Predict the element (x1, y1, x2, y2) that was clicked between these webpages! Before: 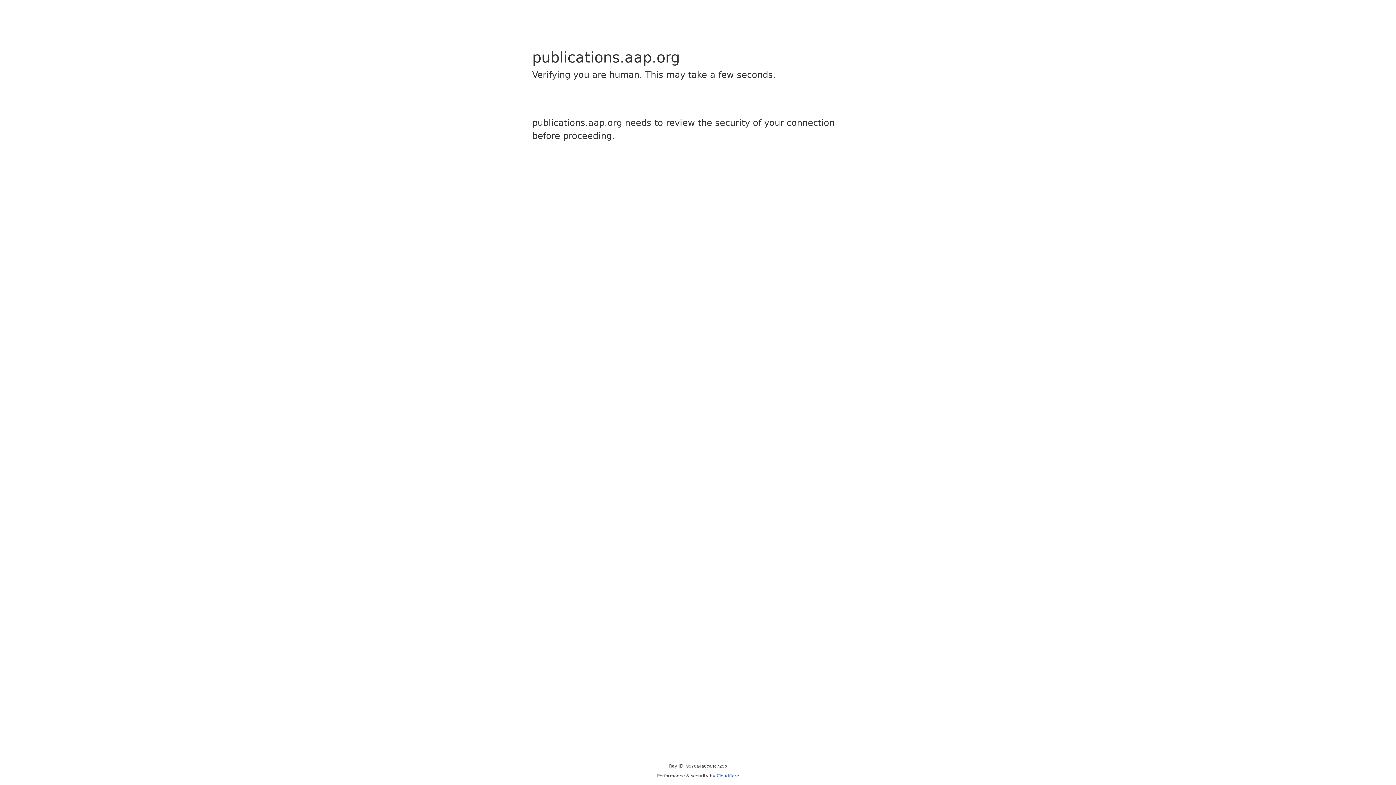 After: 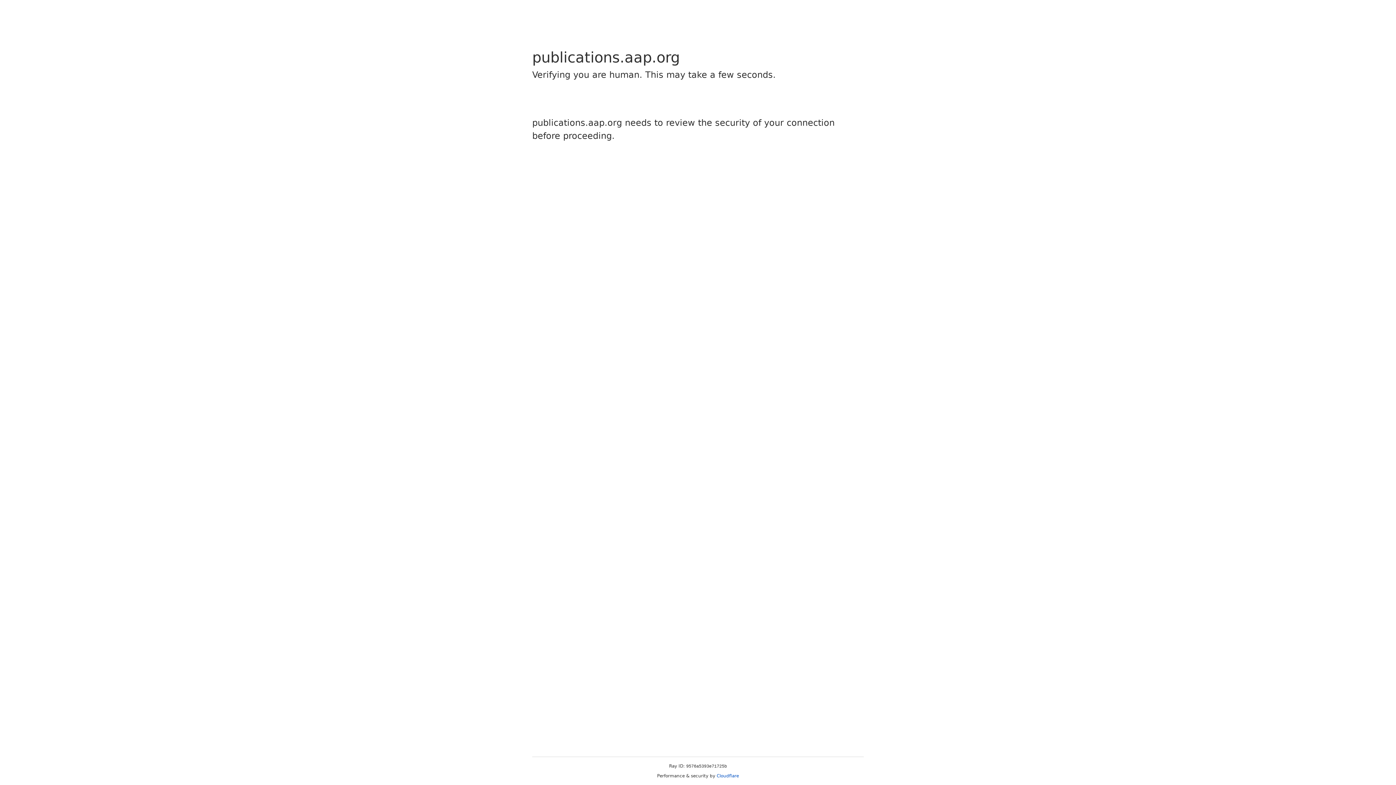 Action: bbox: (716, 773, 739, 778) label: Cloudflare